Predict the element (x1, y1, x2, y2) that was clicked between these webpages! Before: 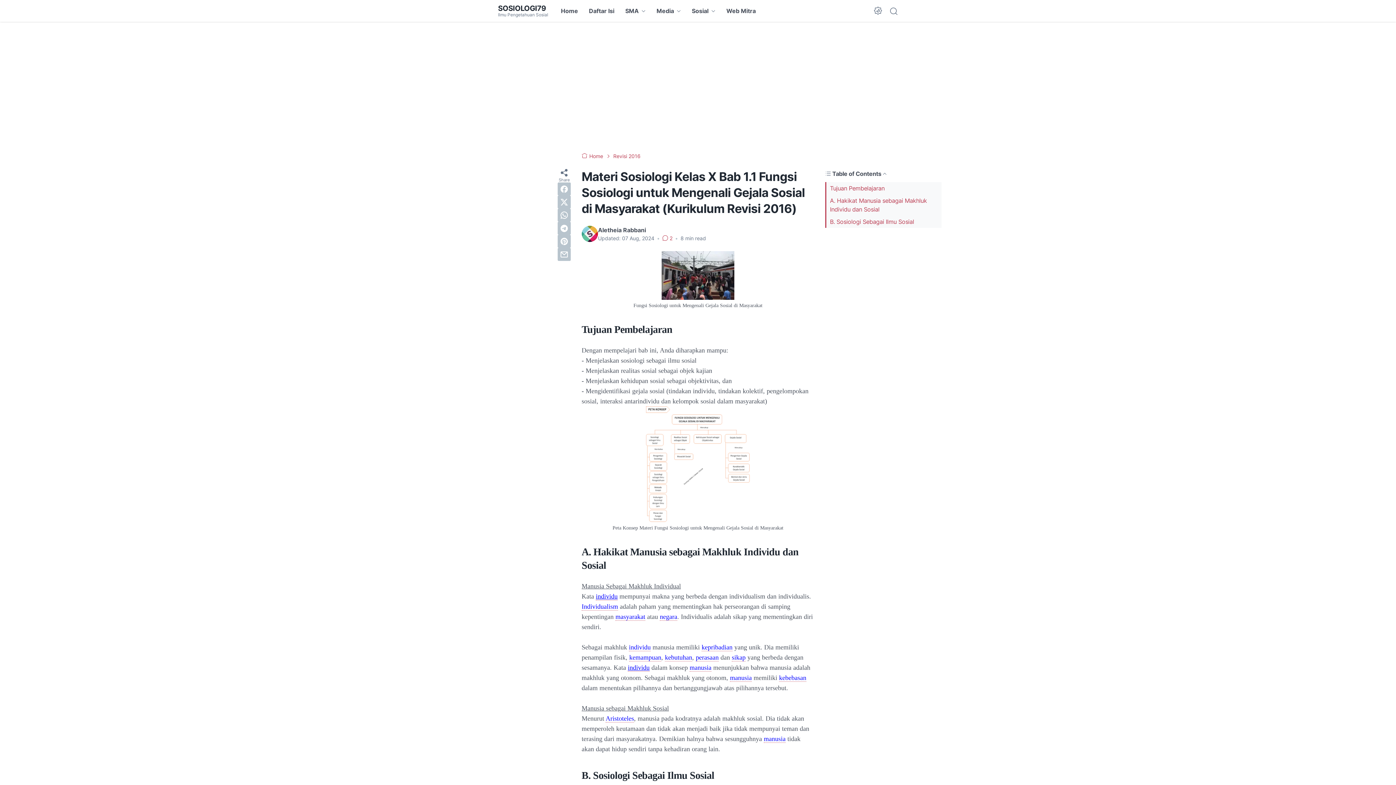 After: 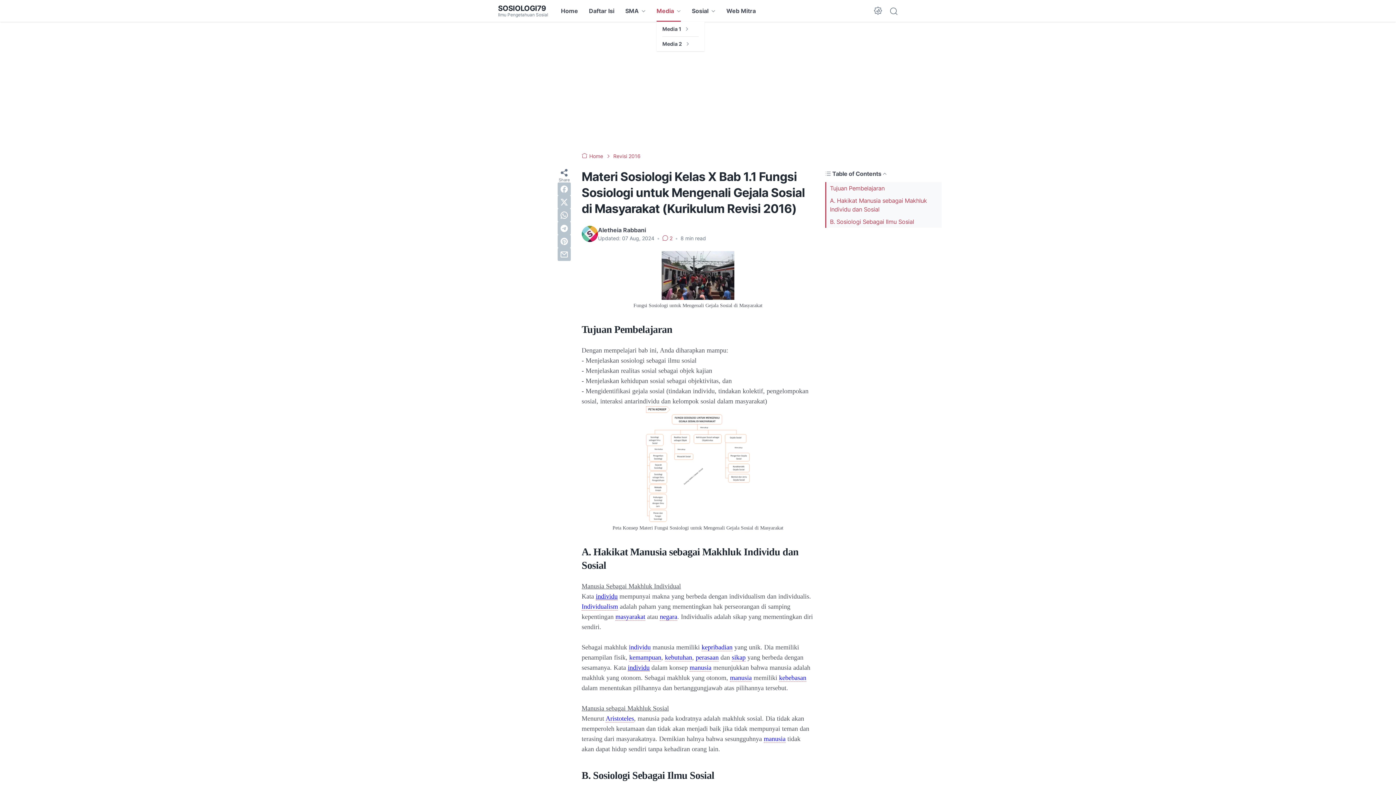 Action: label: Media bbox: (656, 0, 681, 21)